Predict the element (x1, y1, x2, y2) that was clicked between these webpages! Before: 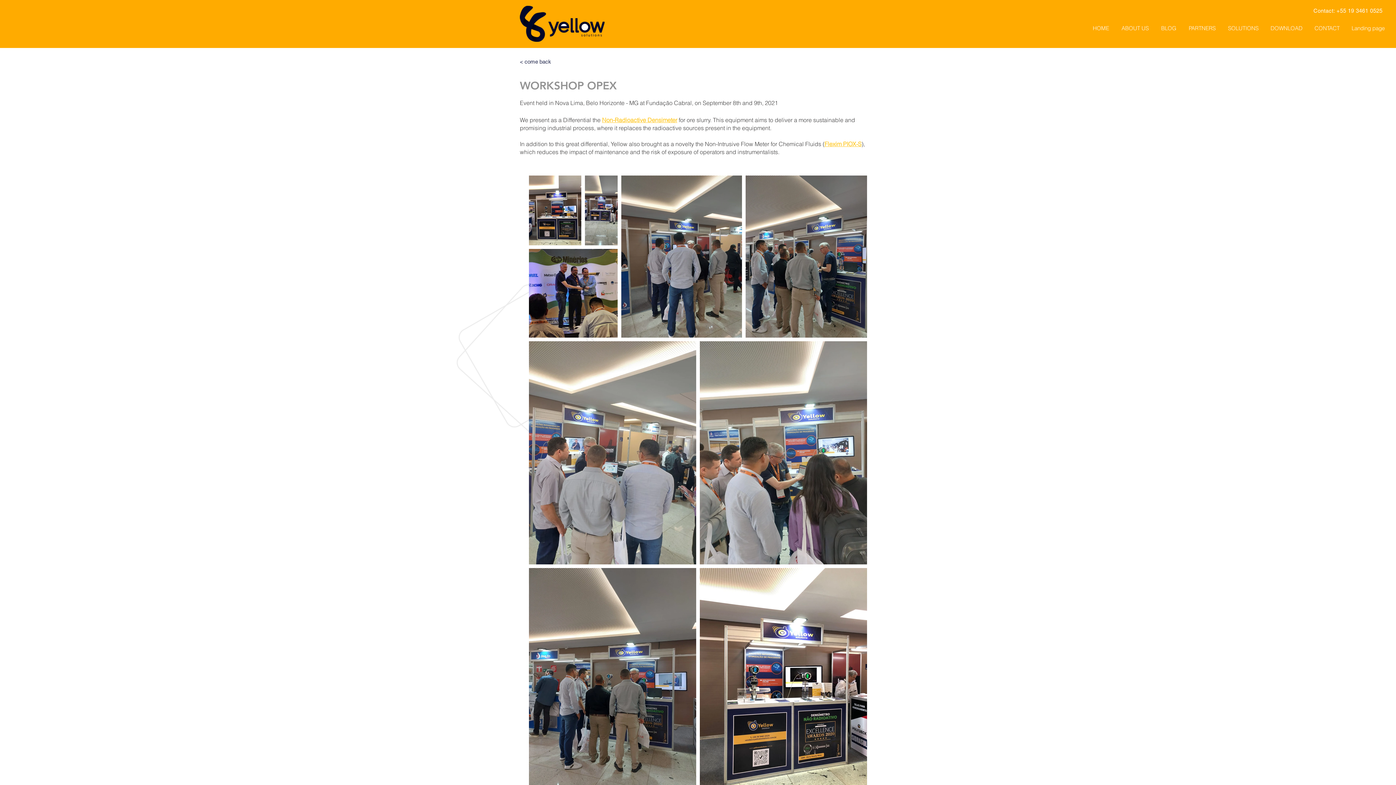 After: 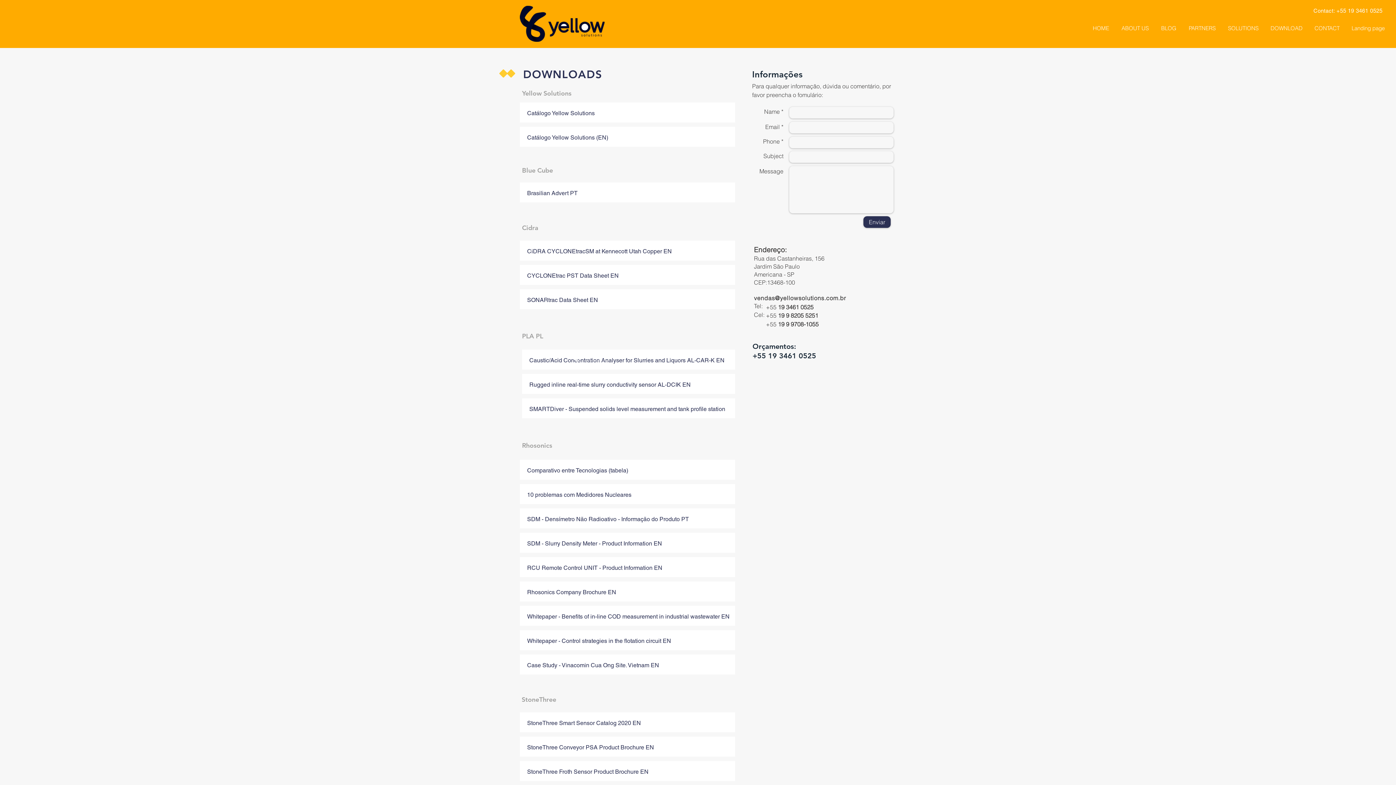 Action: label: DOWNLOAD bbox: (1265, 21, 1309, 34)